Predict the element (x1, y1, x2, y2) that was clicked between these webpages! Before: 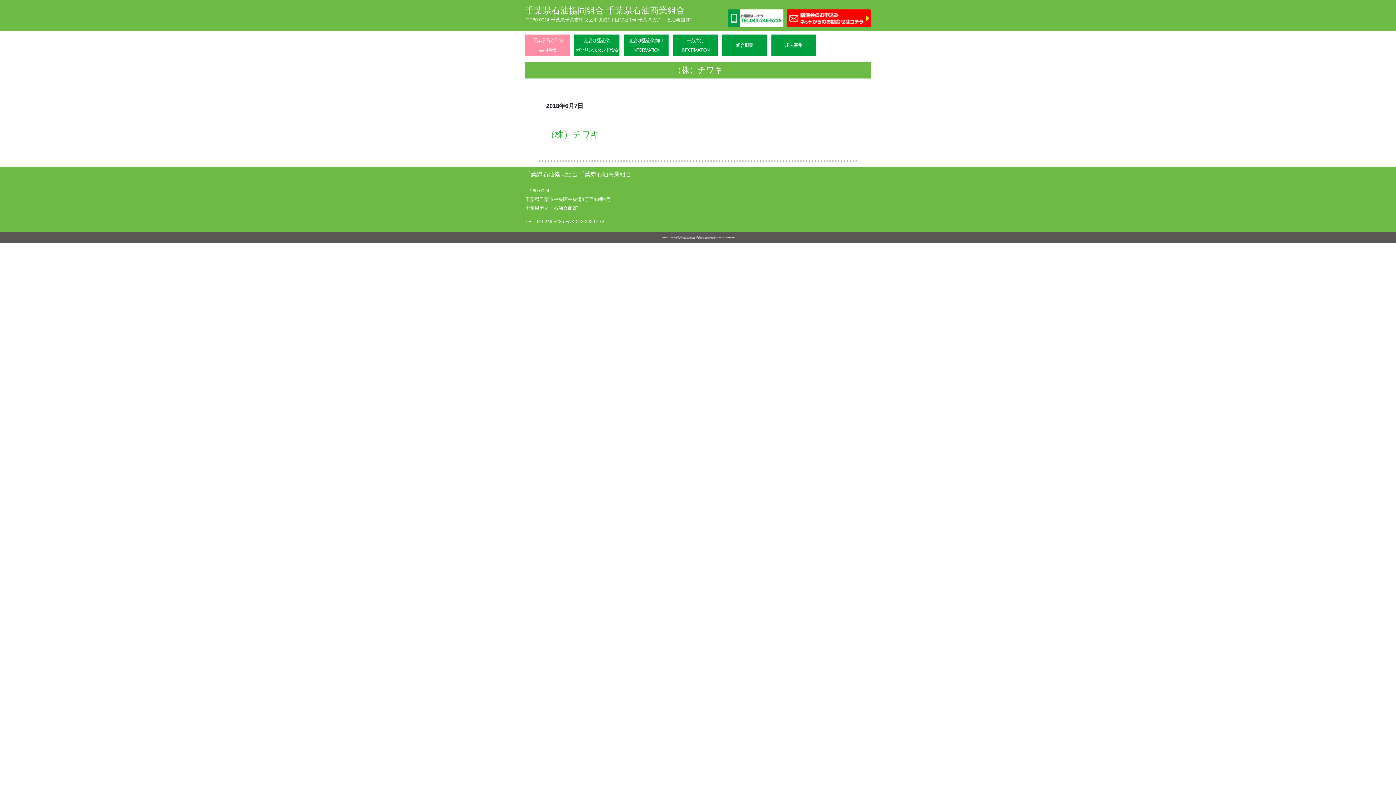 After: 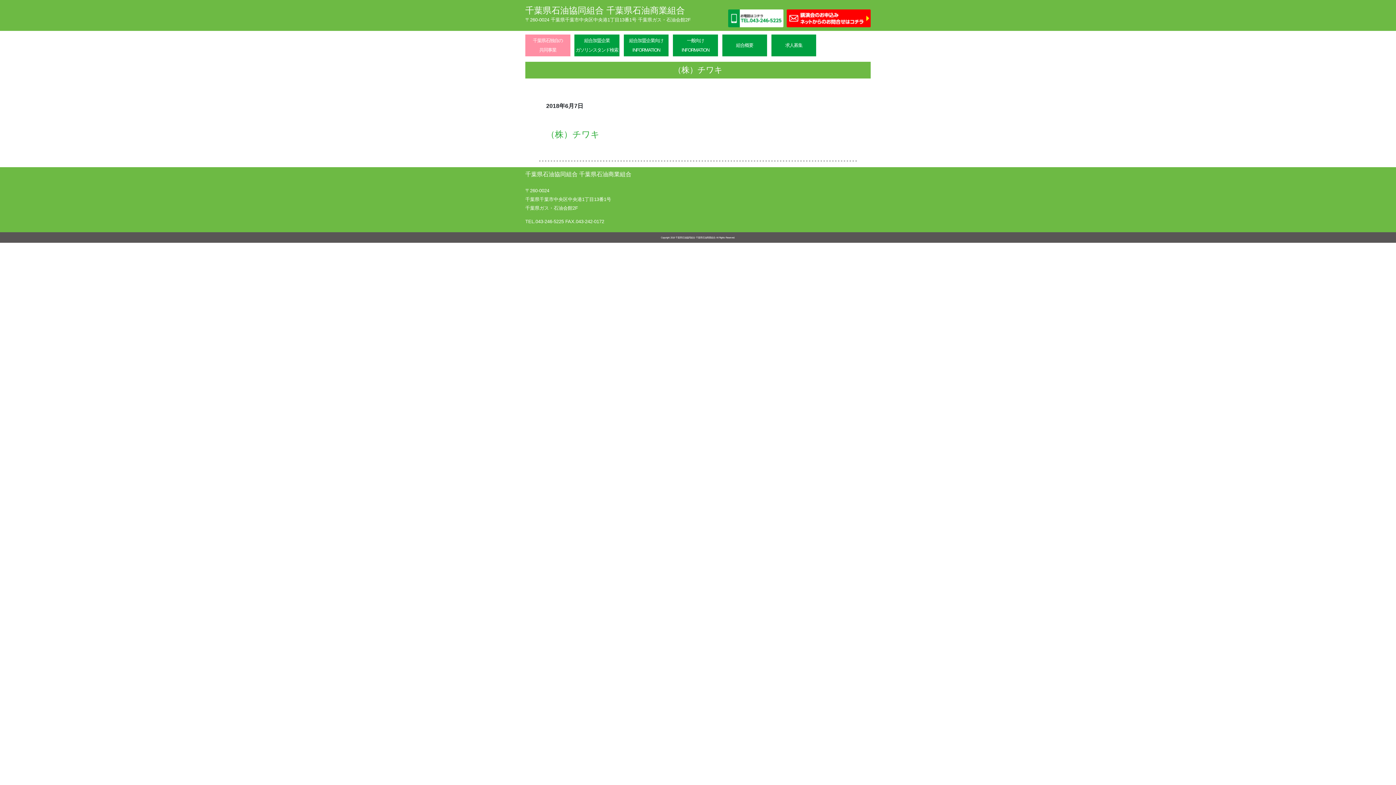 Action: bbox: (728, 14, 783, 20)